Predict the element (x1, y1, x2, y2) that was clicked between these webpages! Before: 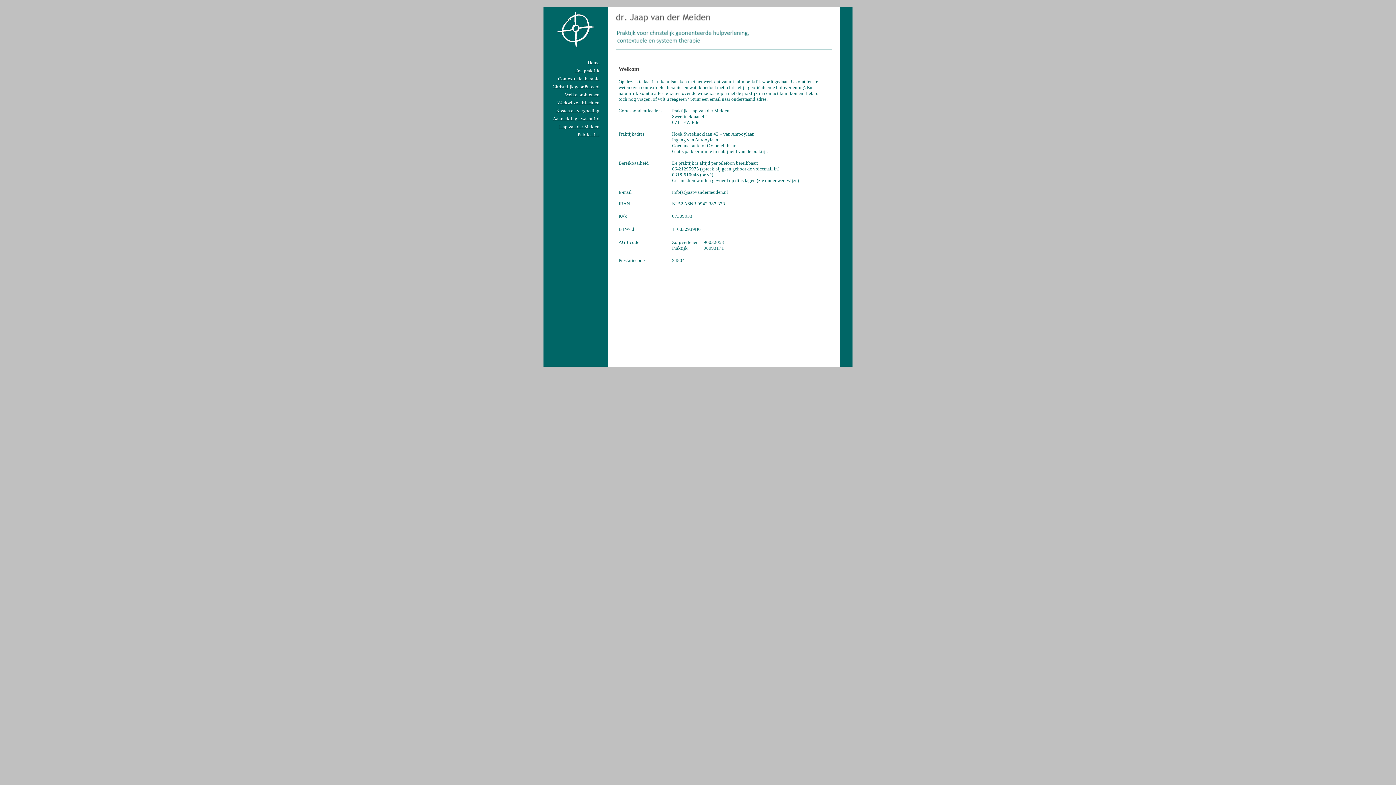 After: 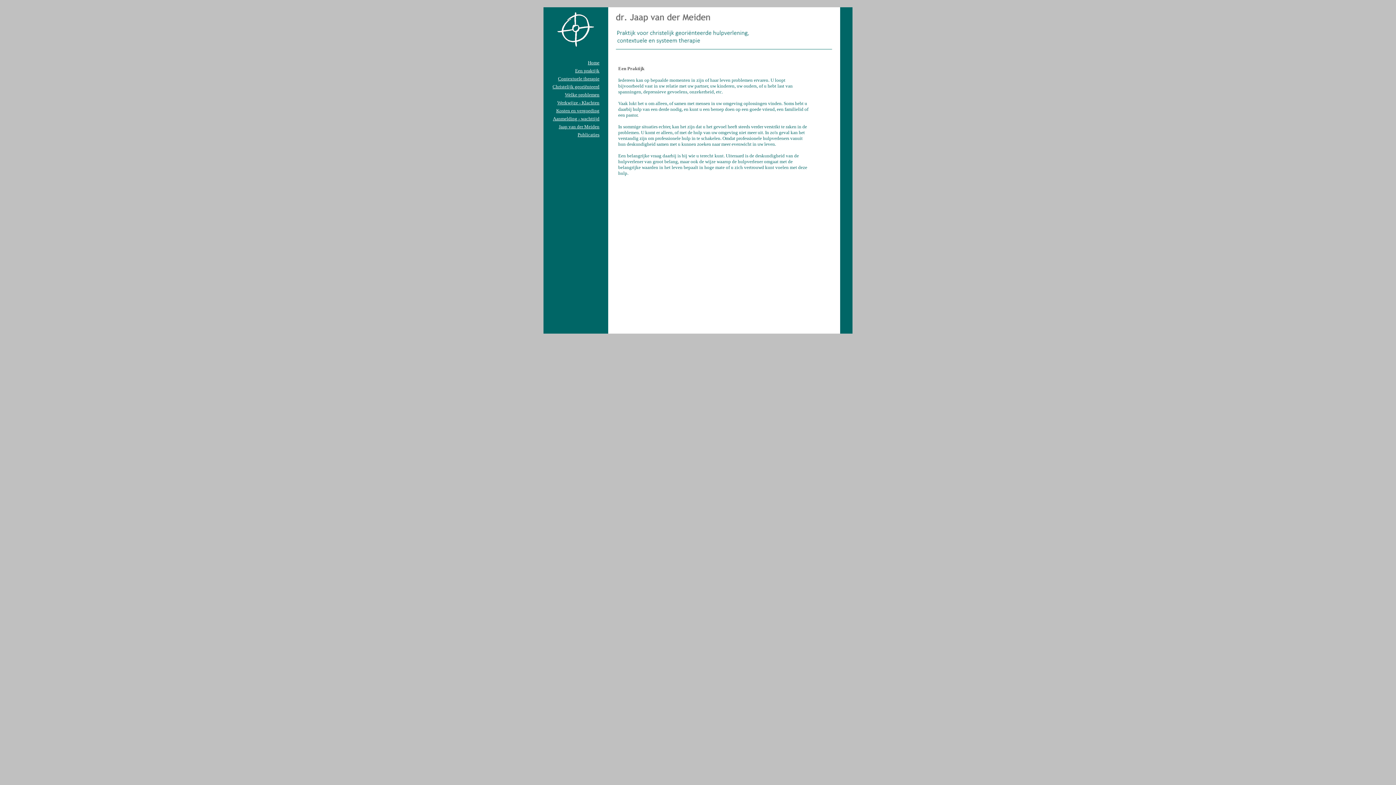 Action: bbox: (575, 68, 599, 73) label: Een praktijk